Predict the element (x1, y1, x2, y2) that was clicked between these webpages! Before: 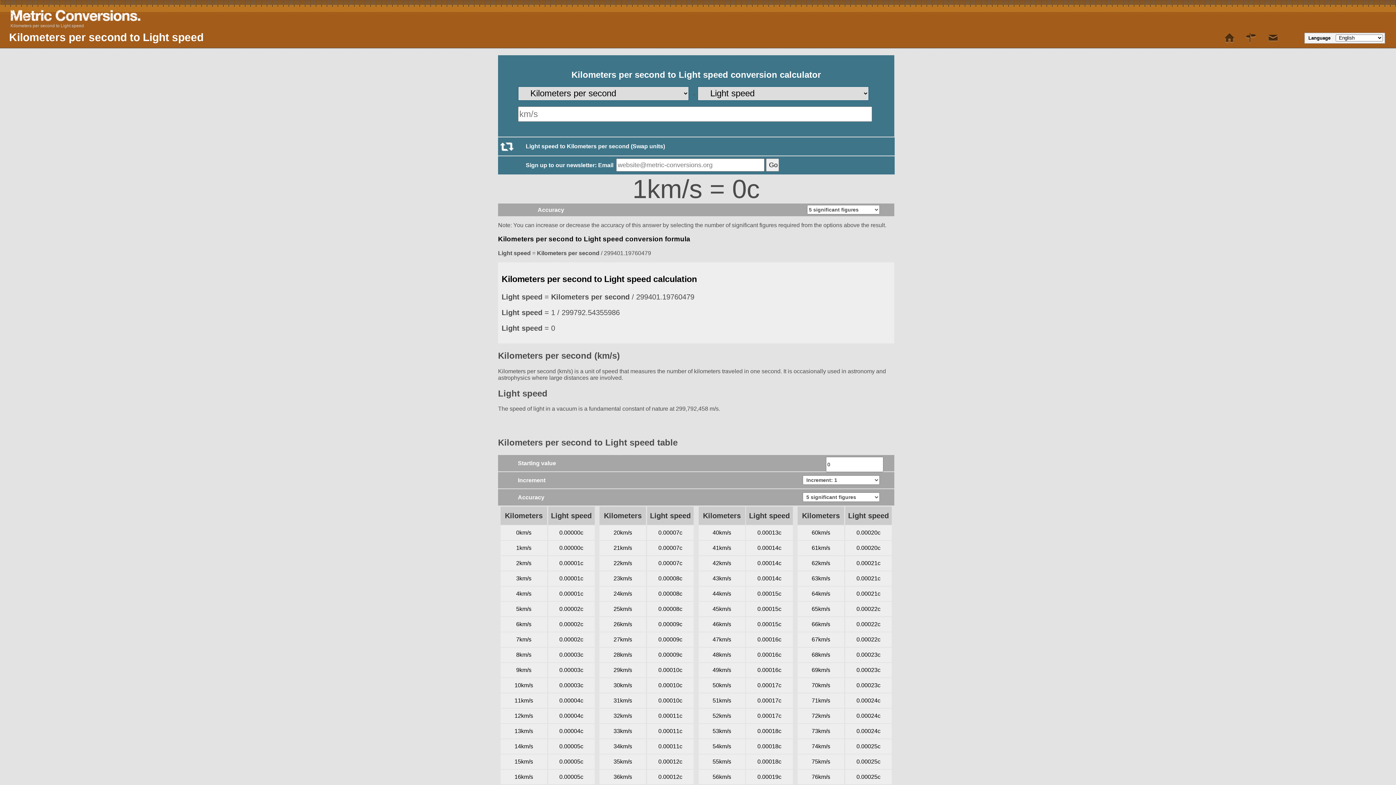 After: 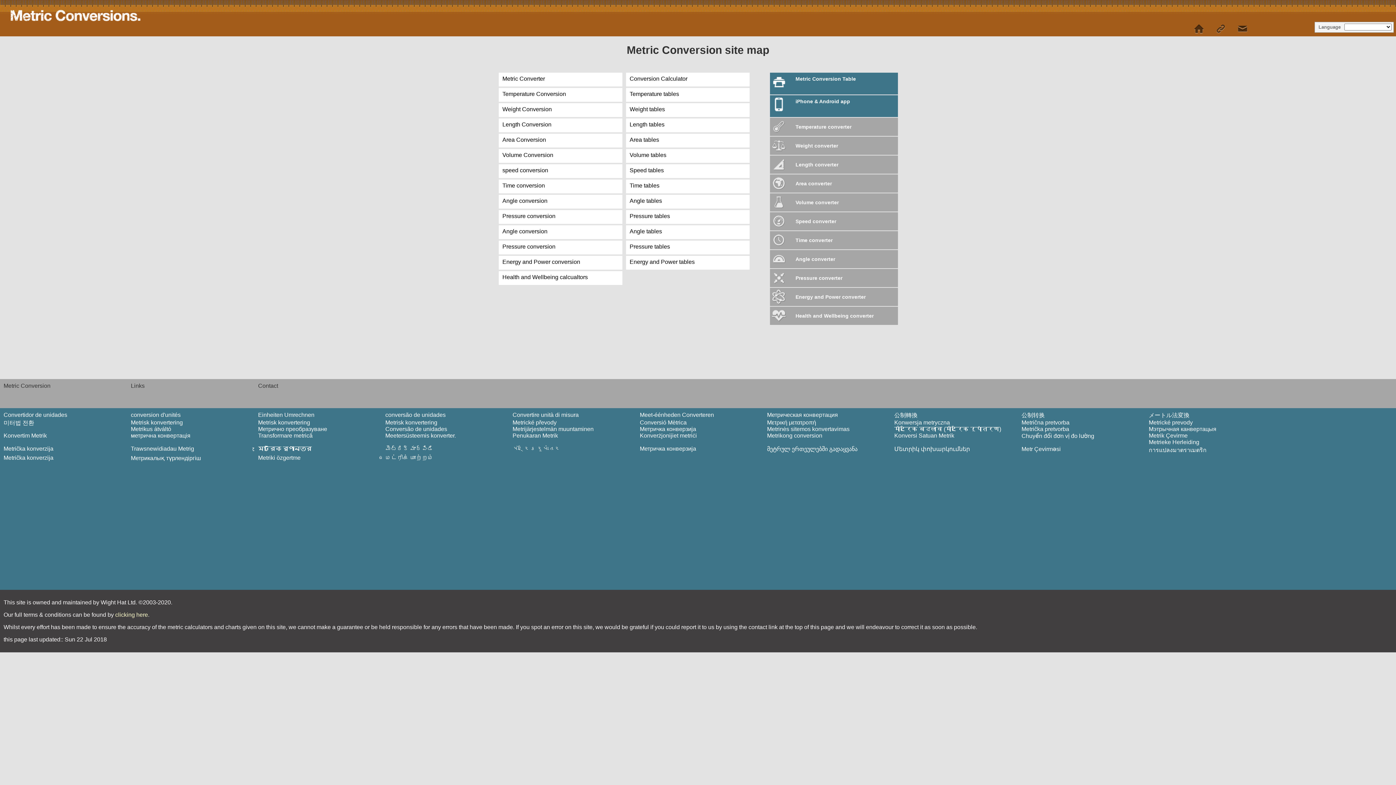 Action: bbox: (1244, 30, 1258, 45)